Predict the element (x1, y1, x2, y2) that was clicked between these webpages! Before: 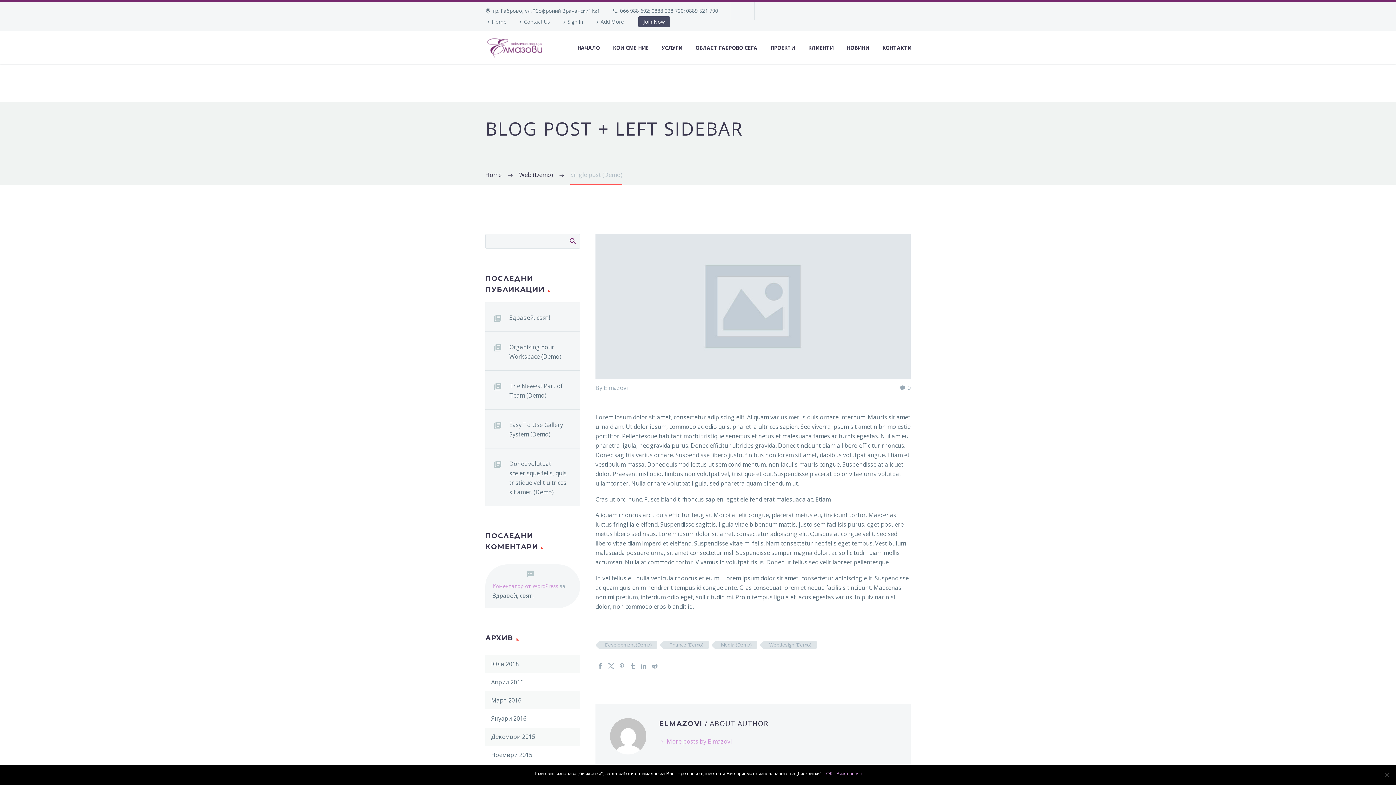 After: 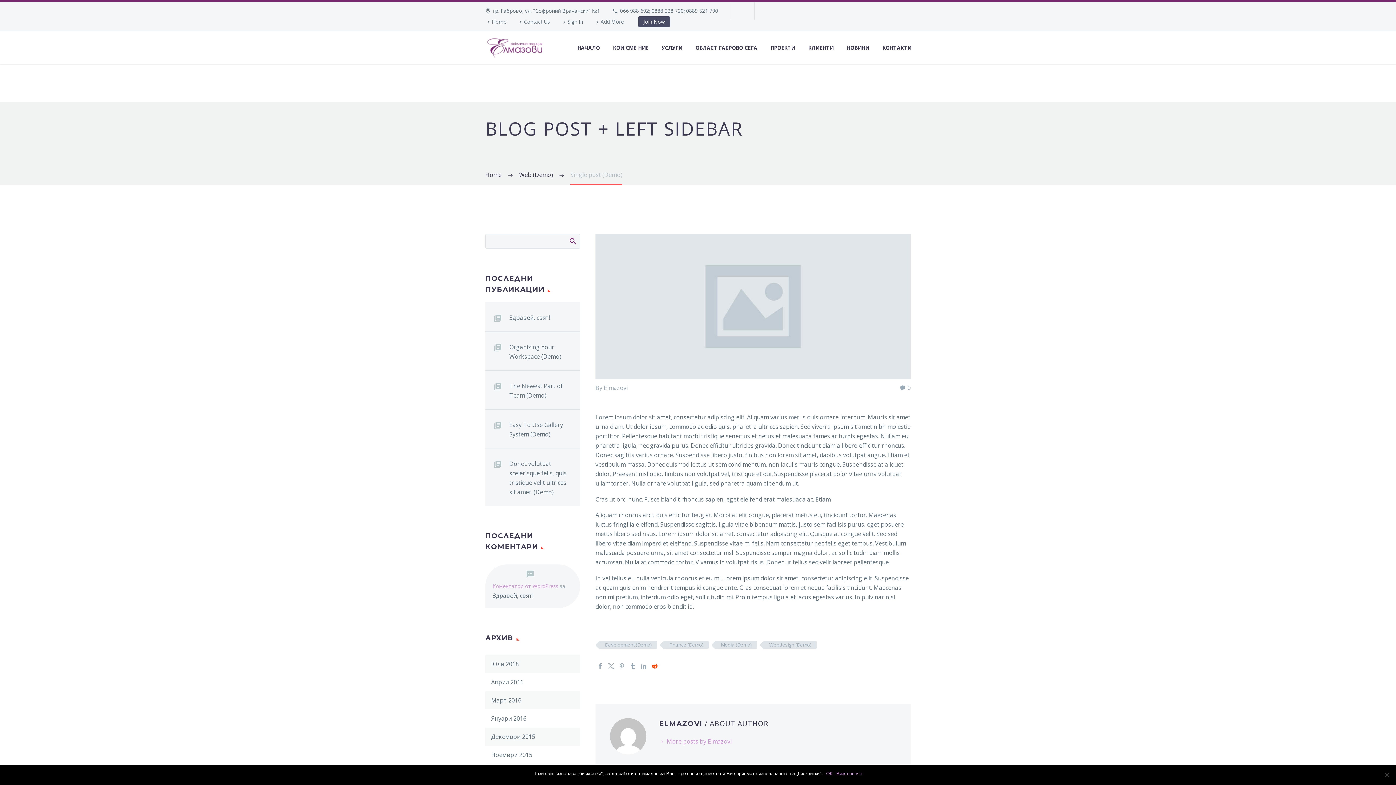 Action: bbox: (652, 663, 657, 669)